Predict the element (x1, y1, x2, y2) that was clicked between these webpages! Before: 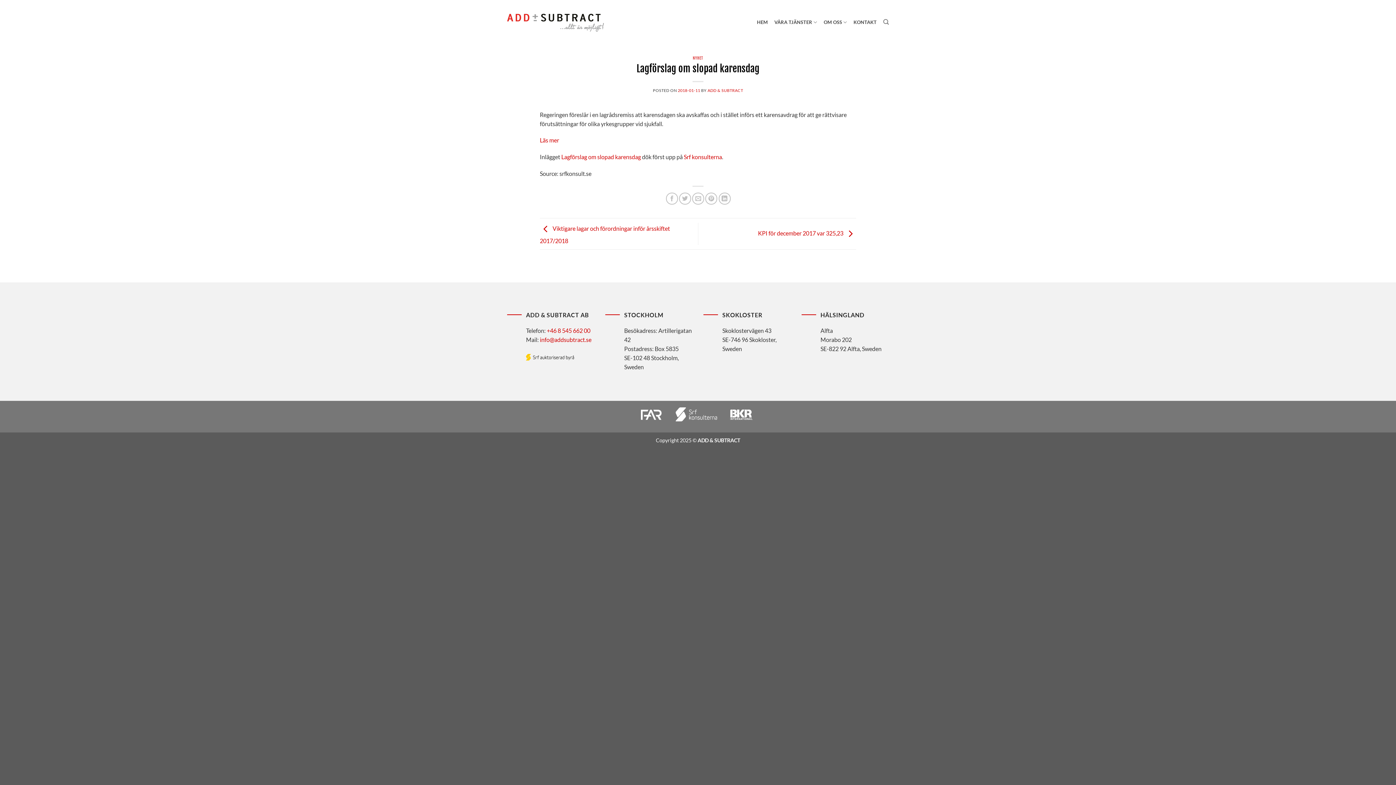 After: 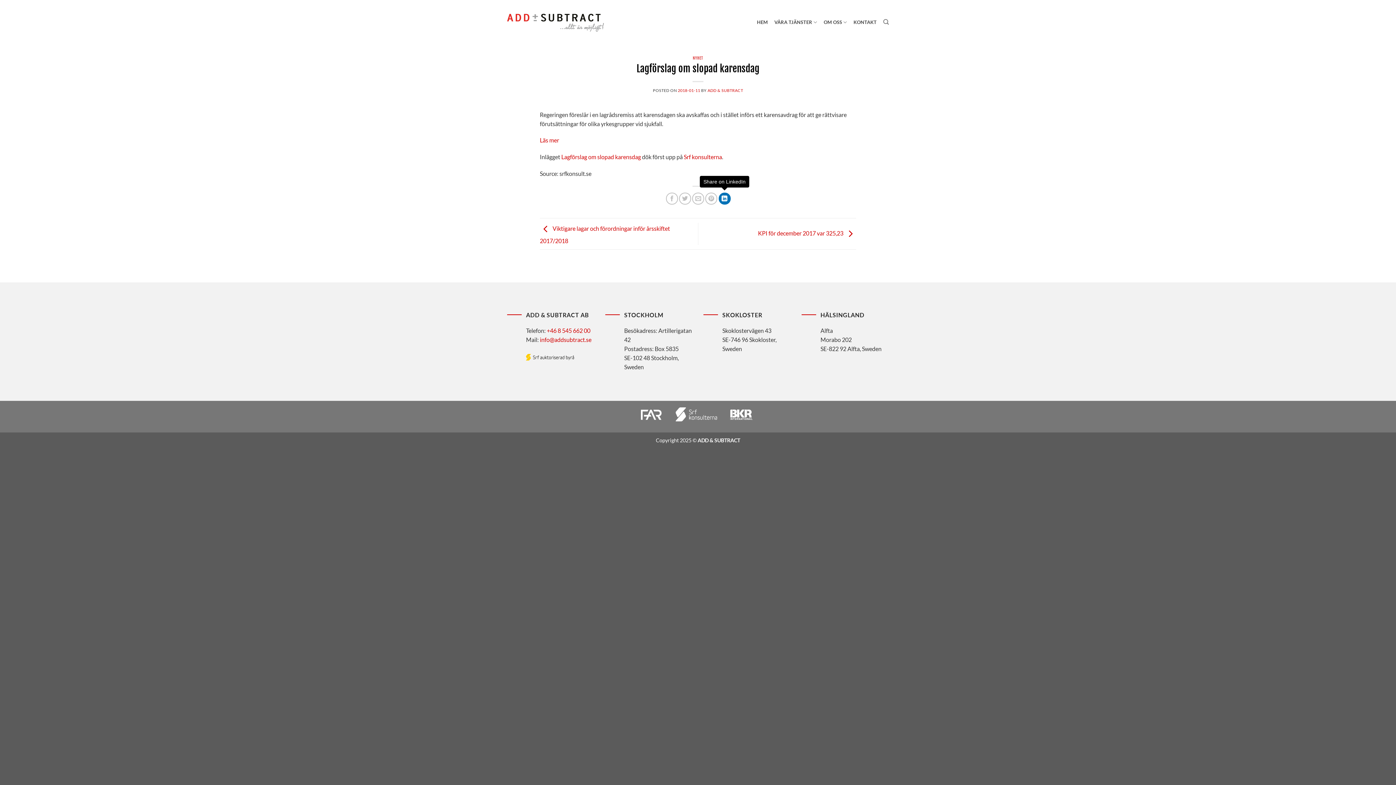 Action: label: Share on LinkedIn bbox: (718, 192, 730, 204)